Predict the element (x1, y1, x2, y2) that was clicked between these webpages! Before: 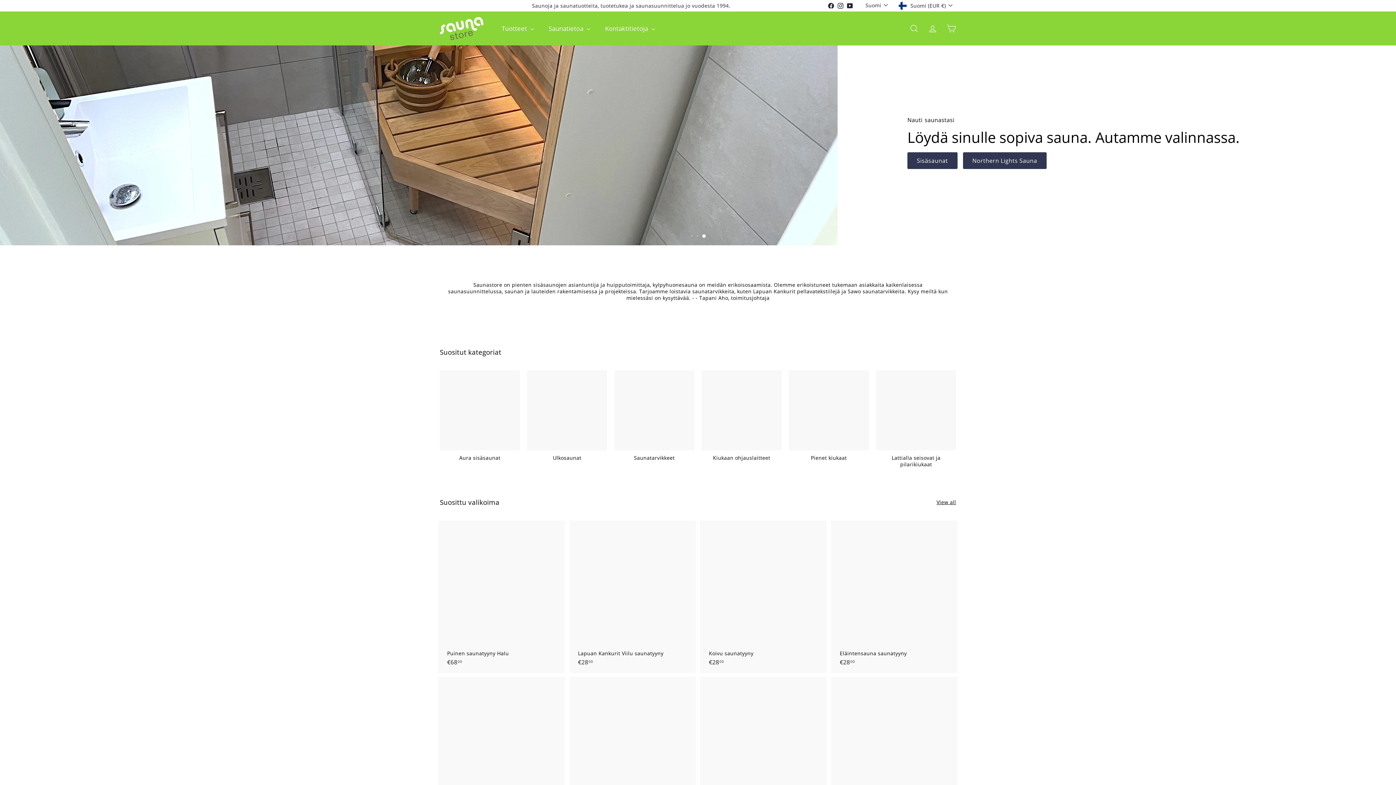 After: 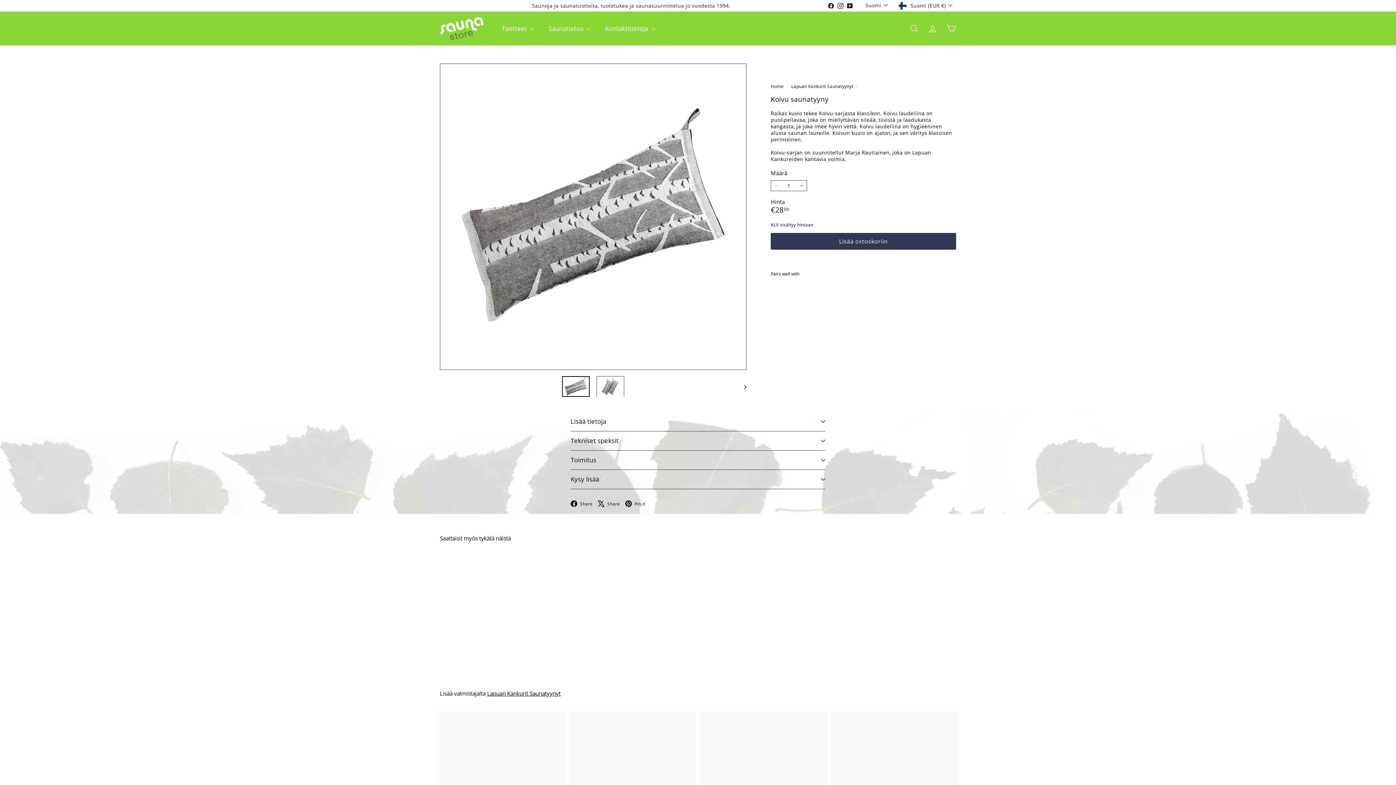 Action: label: Koivu saunatyyny
€2800
€28,00 bbox: (701, 520, 825, 673)